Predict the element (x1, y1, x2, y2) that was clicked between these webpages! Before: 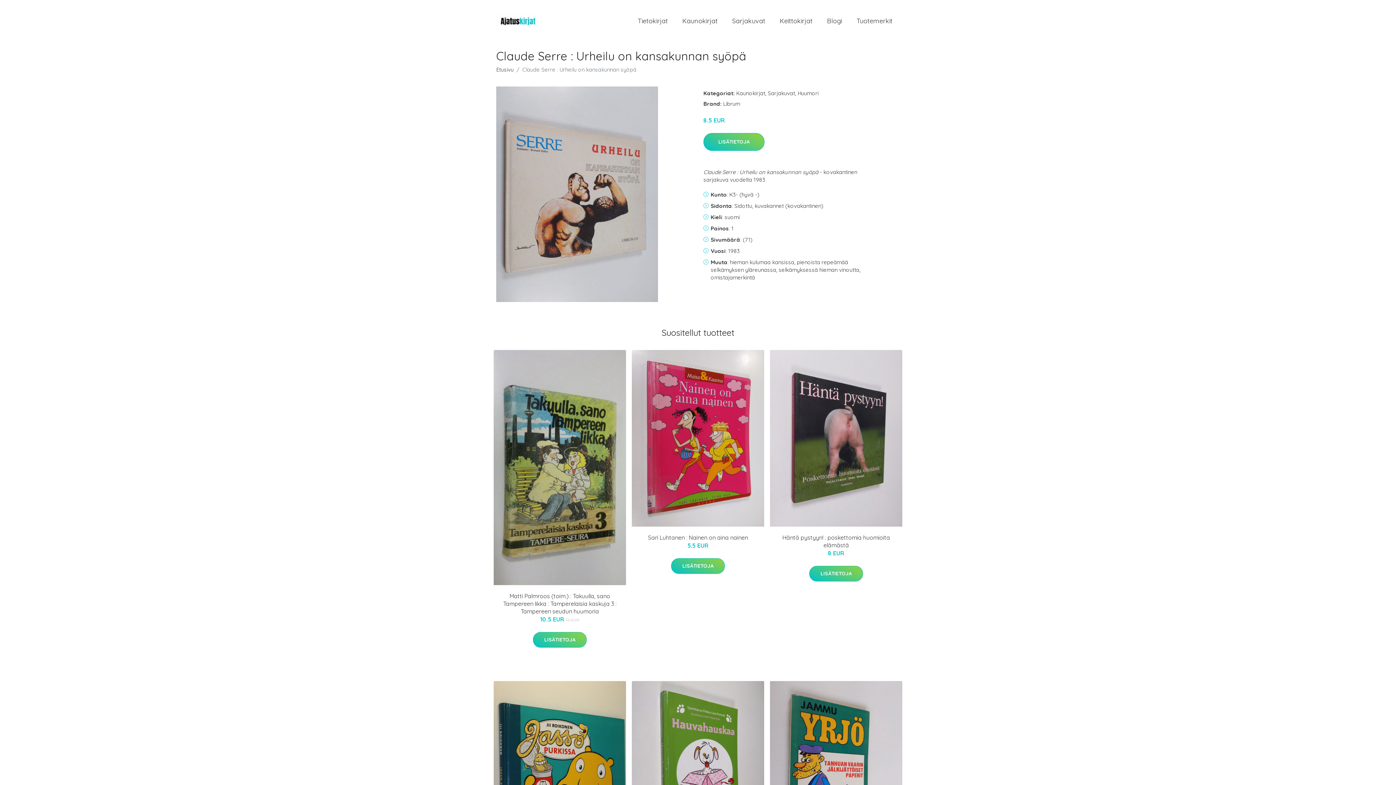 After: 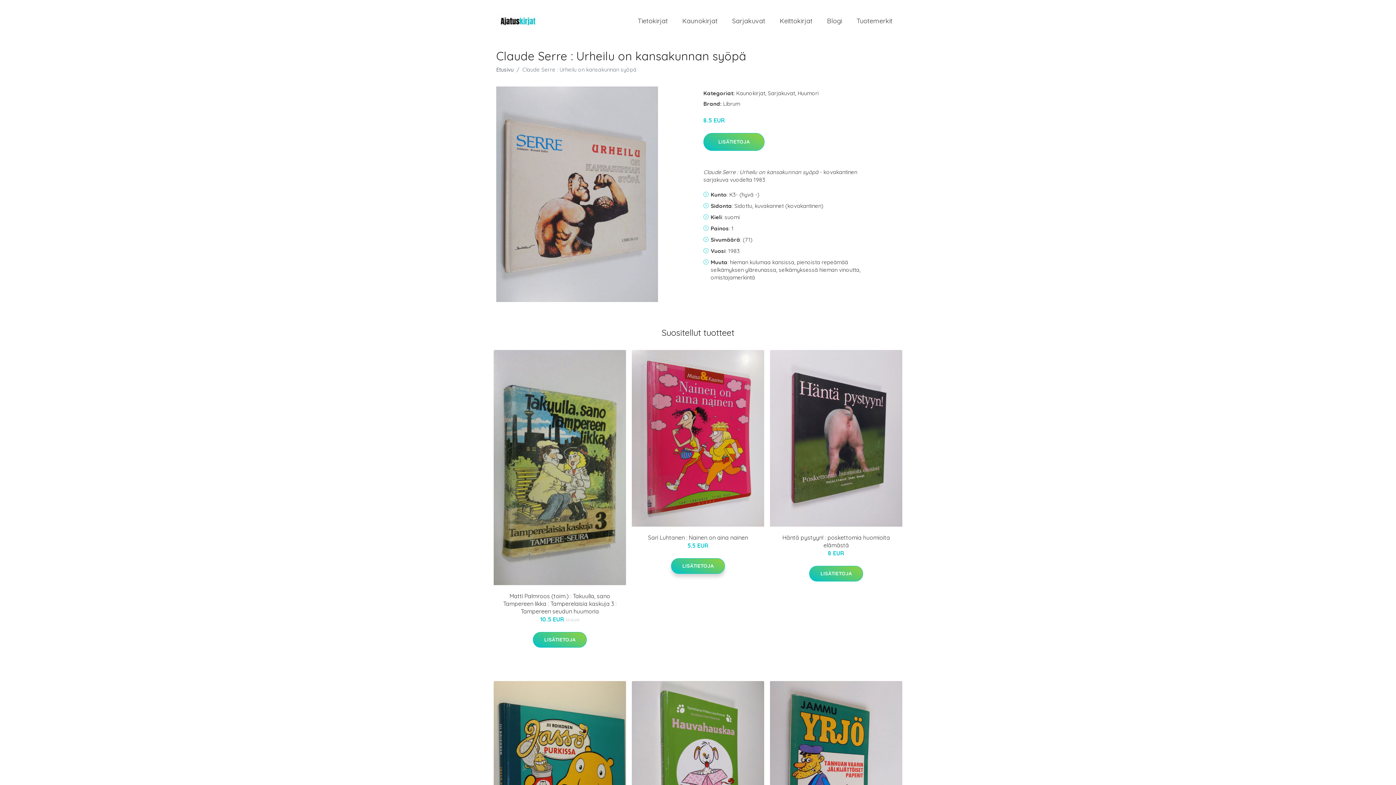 Action: bbox: (671, 558, 725, 574) label: LISÄTIETOJA